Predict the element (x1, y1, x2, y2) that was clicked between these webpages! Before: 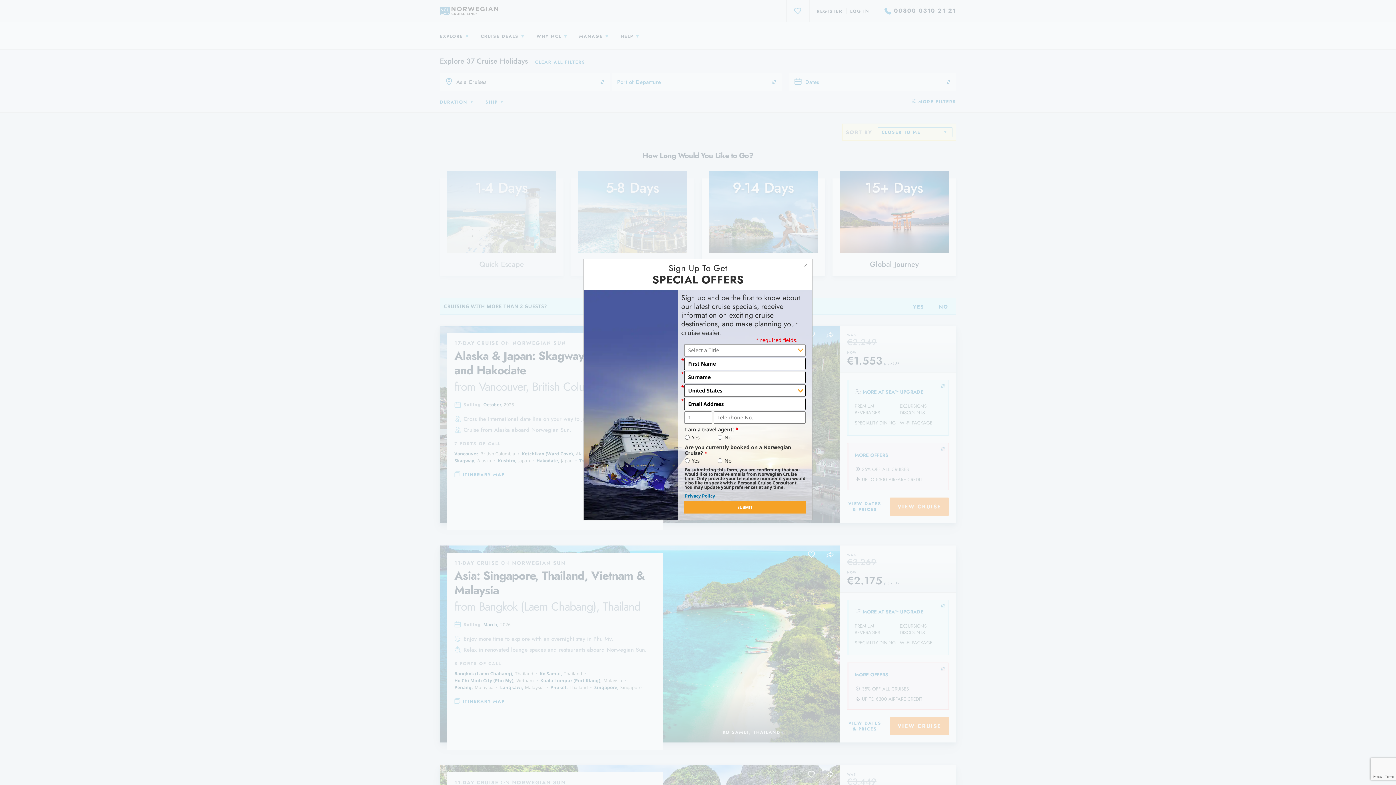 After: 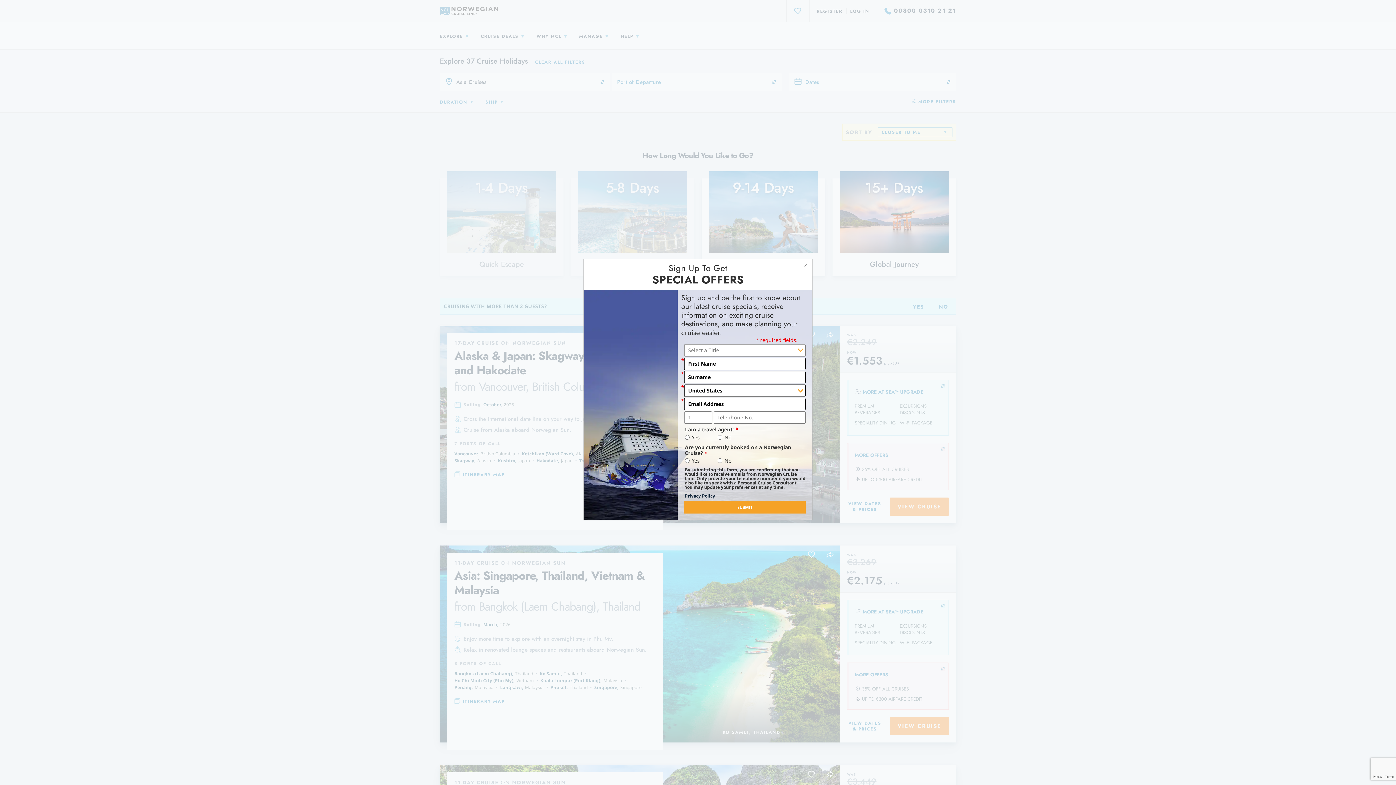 Action: label: Privacy Policy bbox: (685, 493, 715, 499)